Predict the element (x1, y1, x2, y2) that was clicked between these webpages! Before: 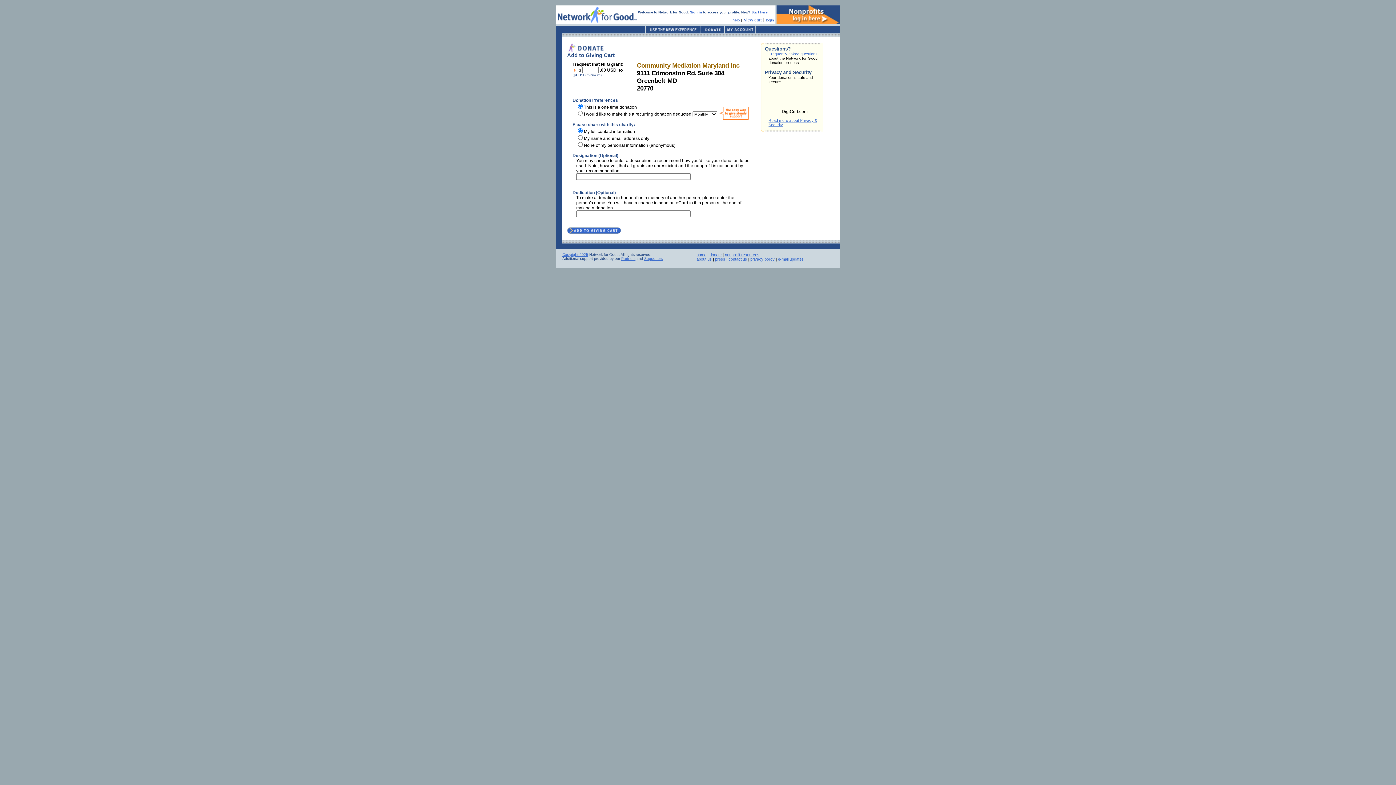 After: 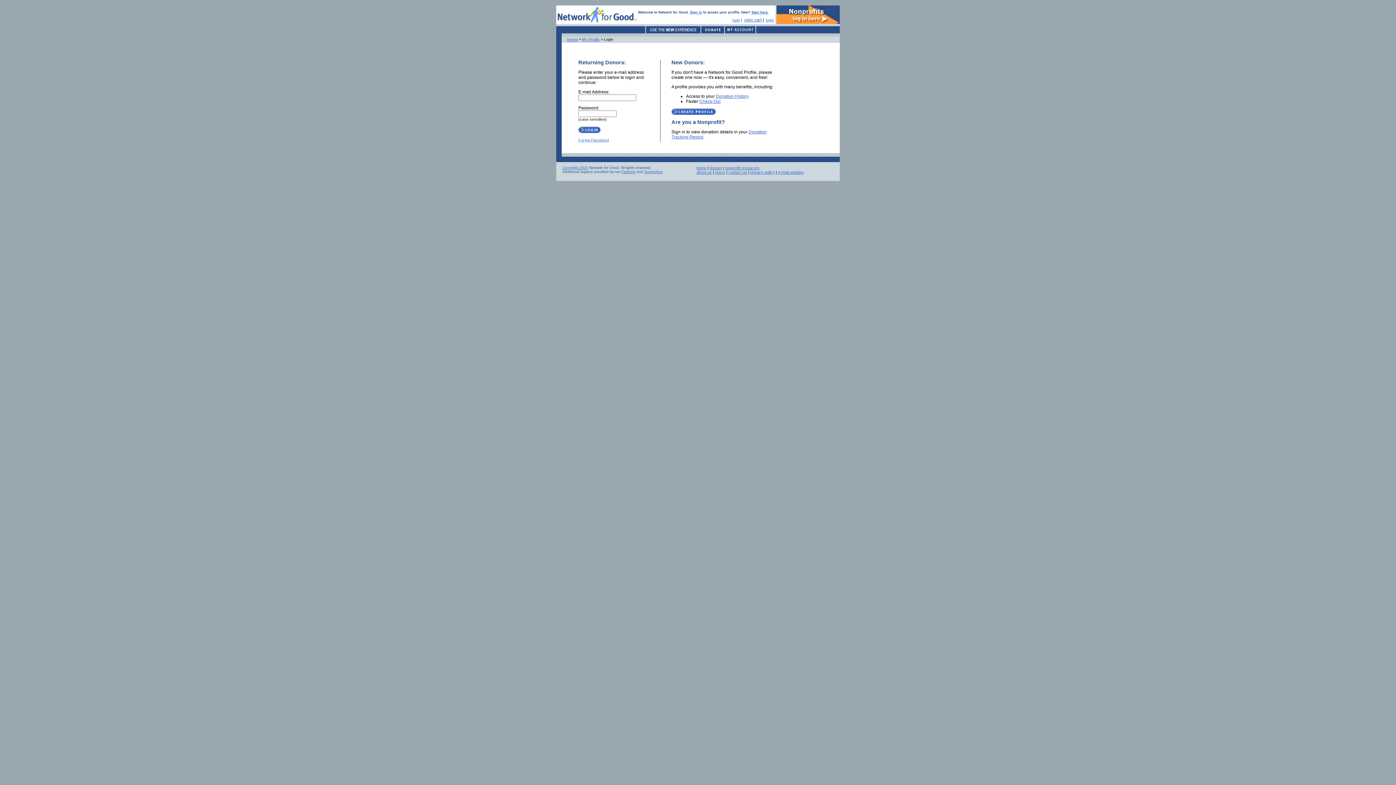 Action: label: Sign in bbox: (690, 10, 702, 14)